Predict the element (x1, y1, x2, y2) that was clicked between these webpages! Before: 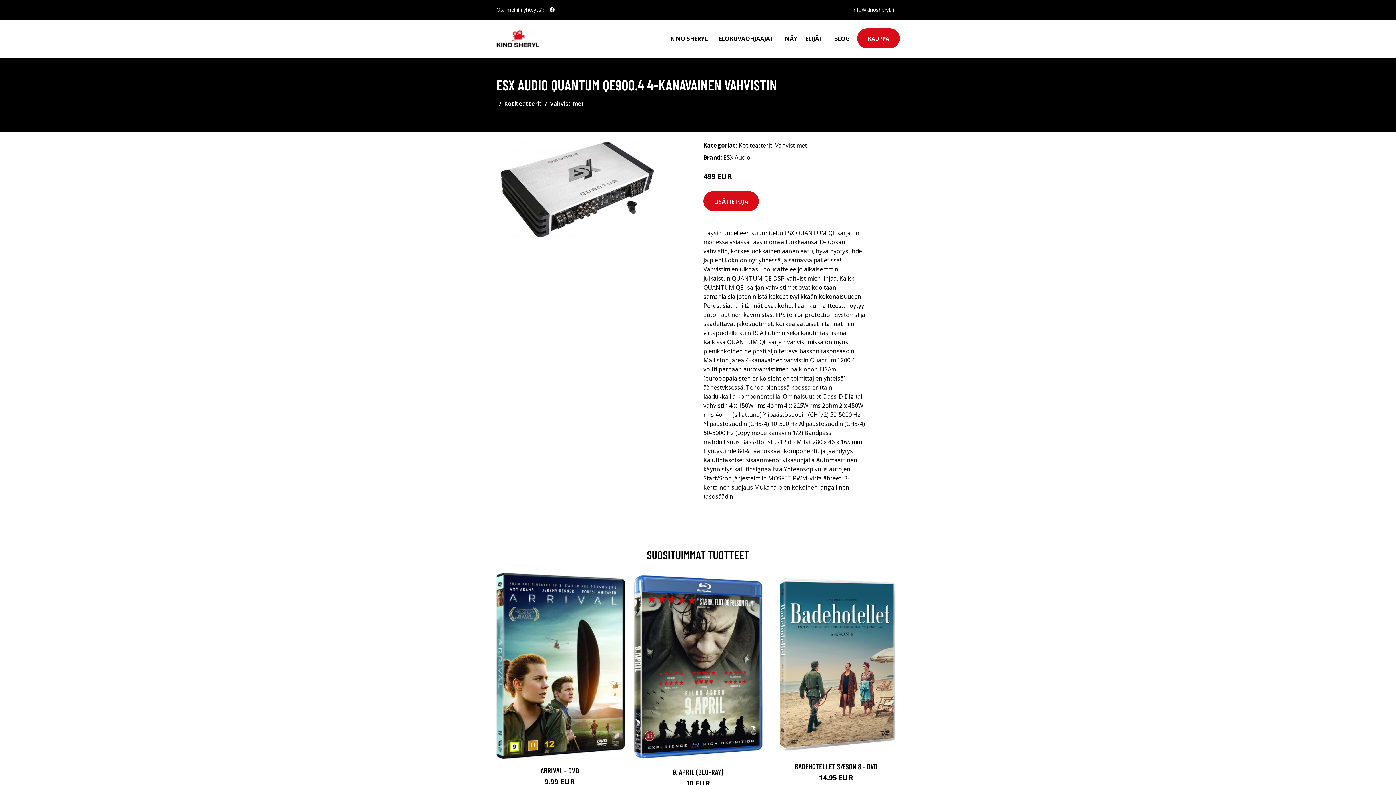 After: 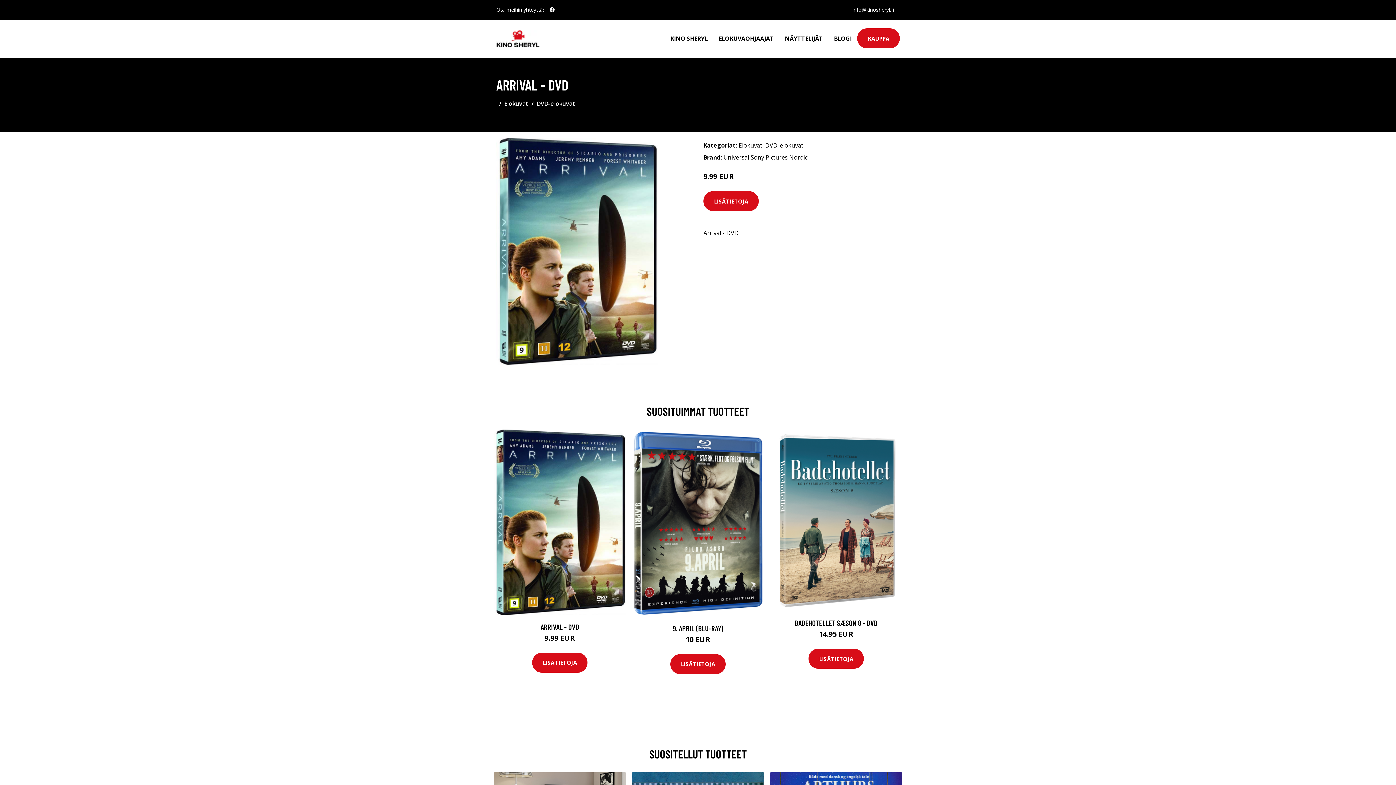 Action: label: ARRIVAL - DVD bbox: (540, 766, 579, 775)